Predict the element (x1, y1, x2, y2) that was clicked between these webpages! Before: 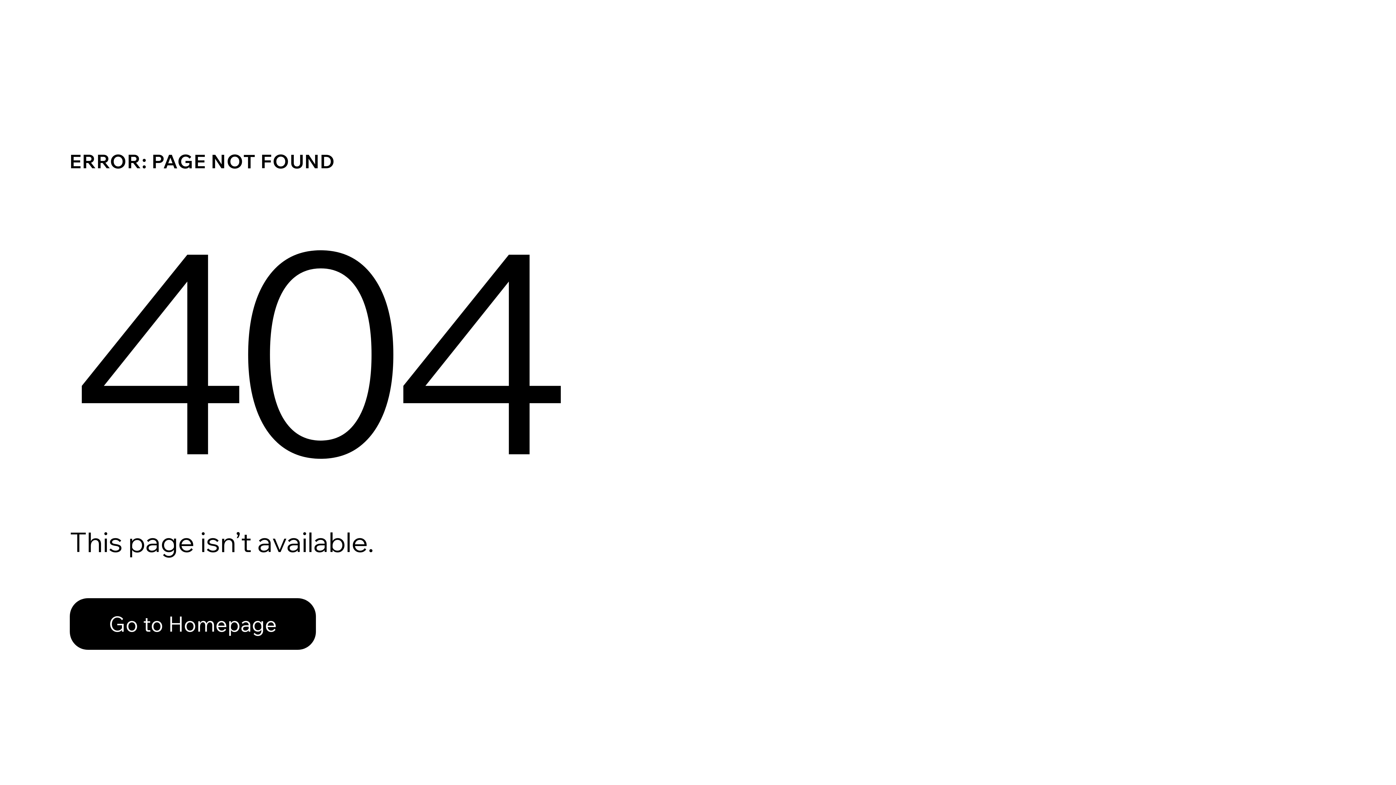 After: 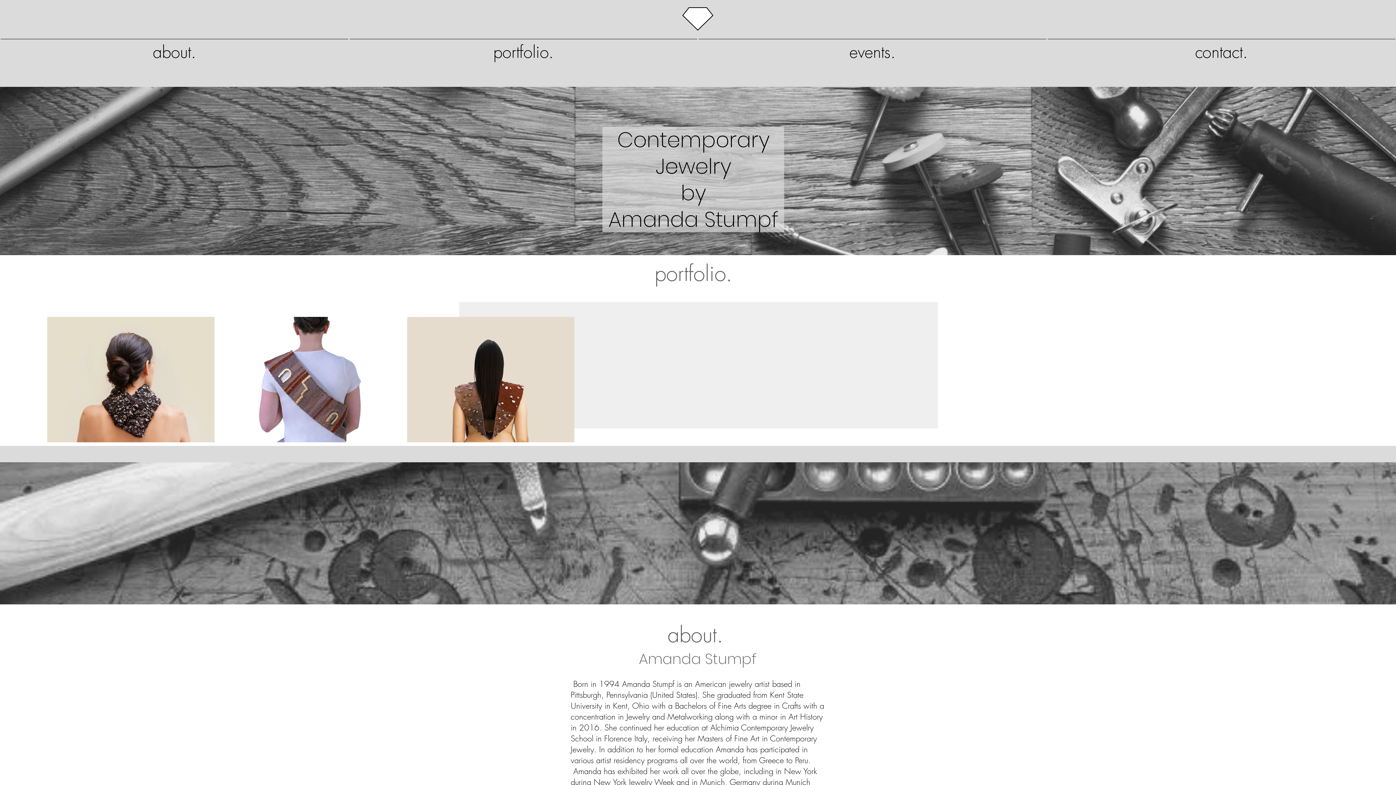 Action: bbox: (69, 582, 768, 659) label: Go to Homepage